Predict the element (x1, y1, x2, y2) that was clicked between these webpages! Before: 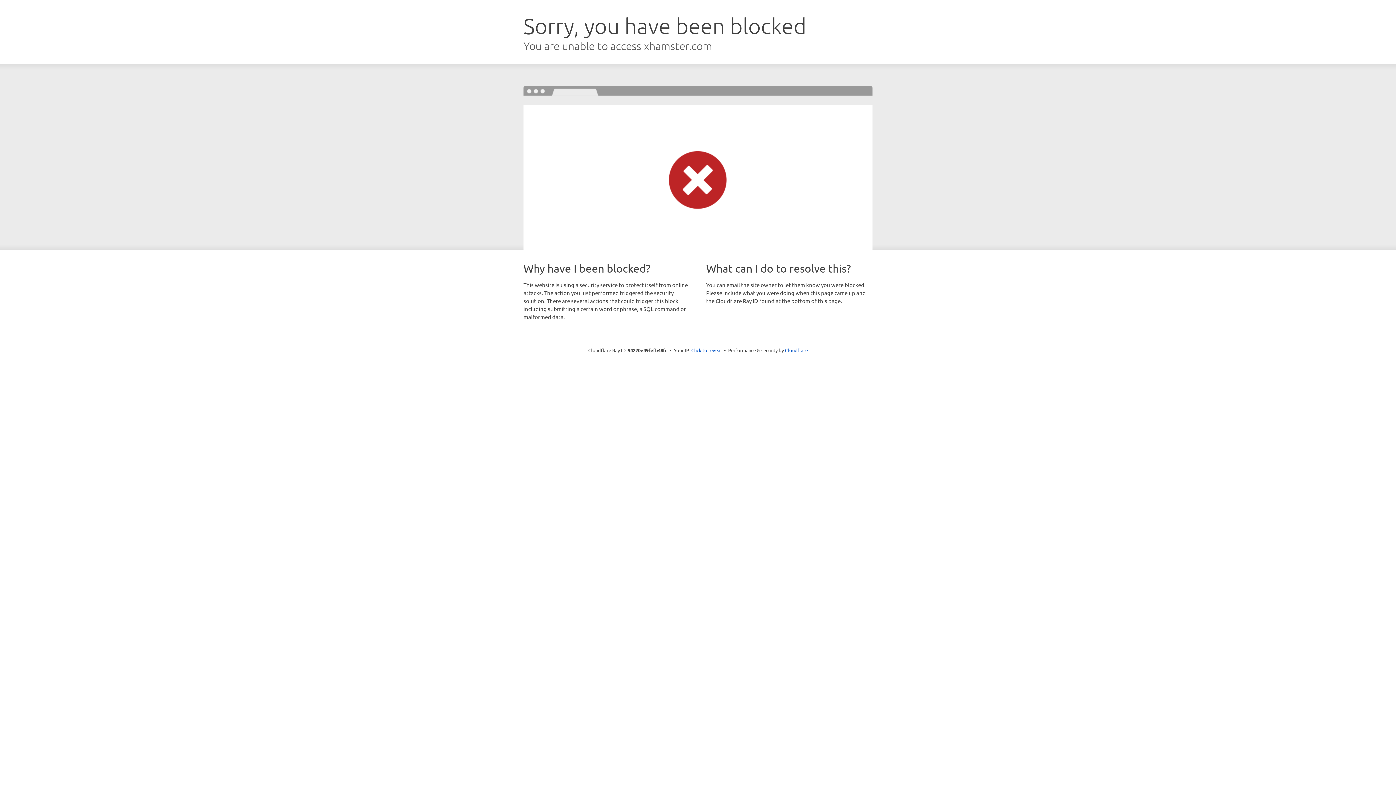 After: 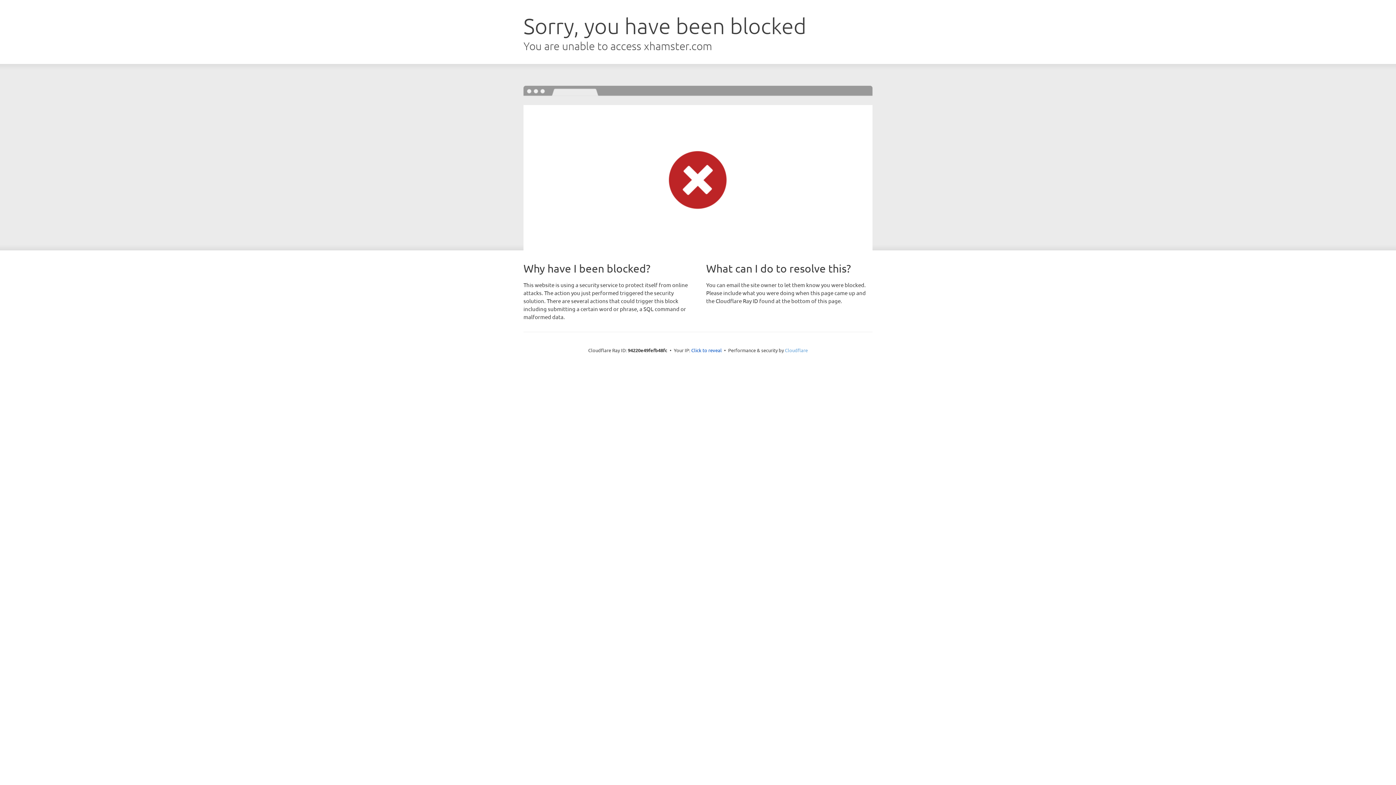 Action: label: Cloudflare bbox: (785, 347, 808, 353)